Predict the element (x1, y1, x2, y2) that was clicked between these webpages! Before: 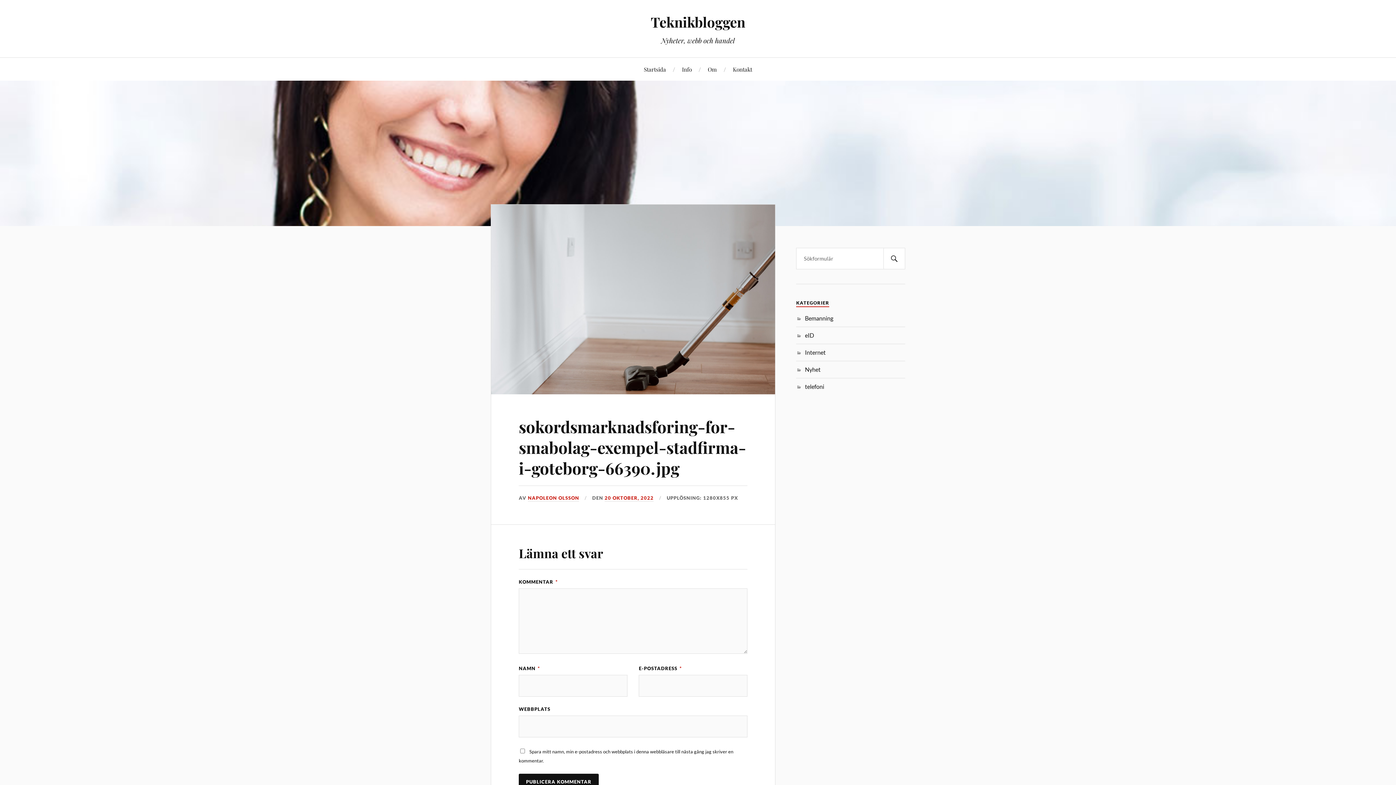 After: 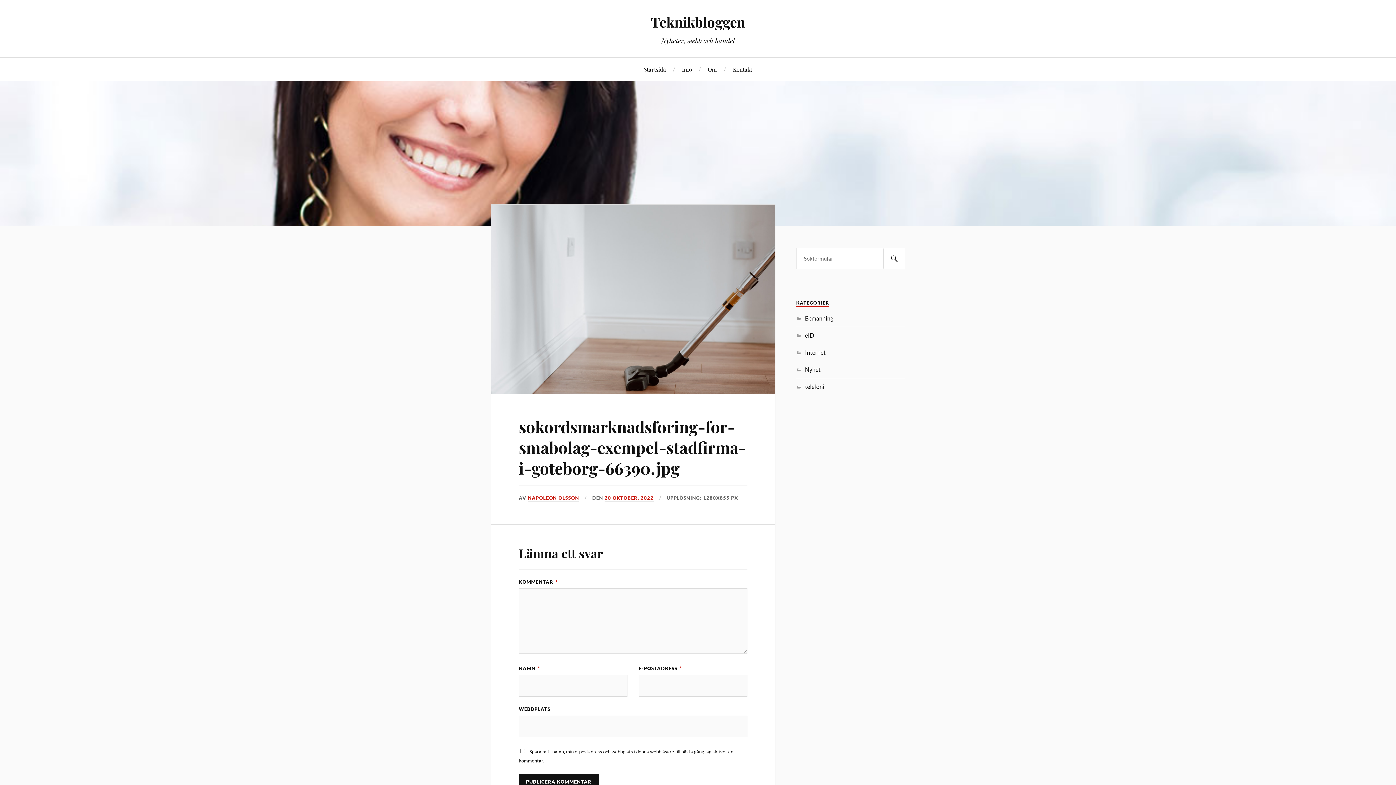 Action: bbox: (604, 495, 653, 501) label: 20 OKTOBER, 2022